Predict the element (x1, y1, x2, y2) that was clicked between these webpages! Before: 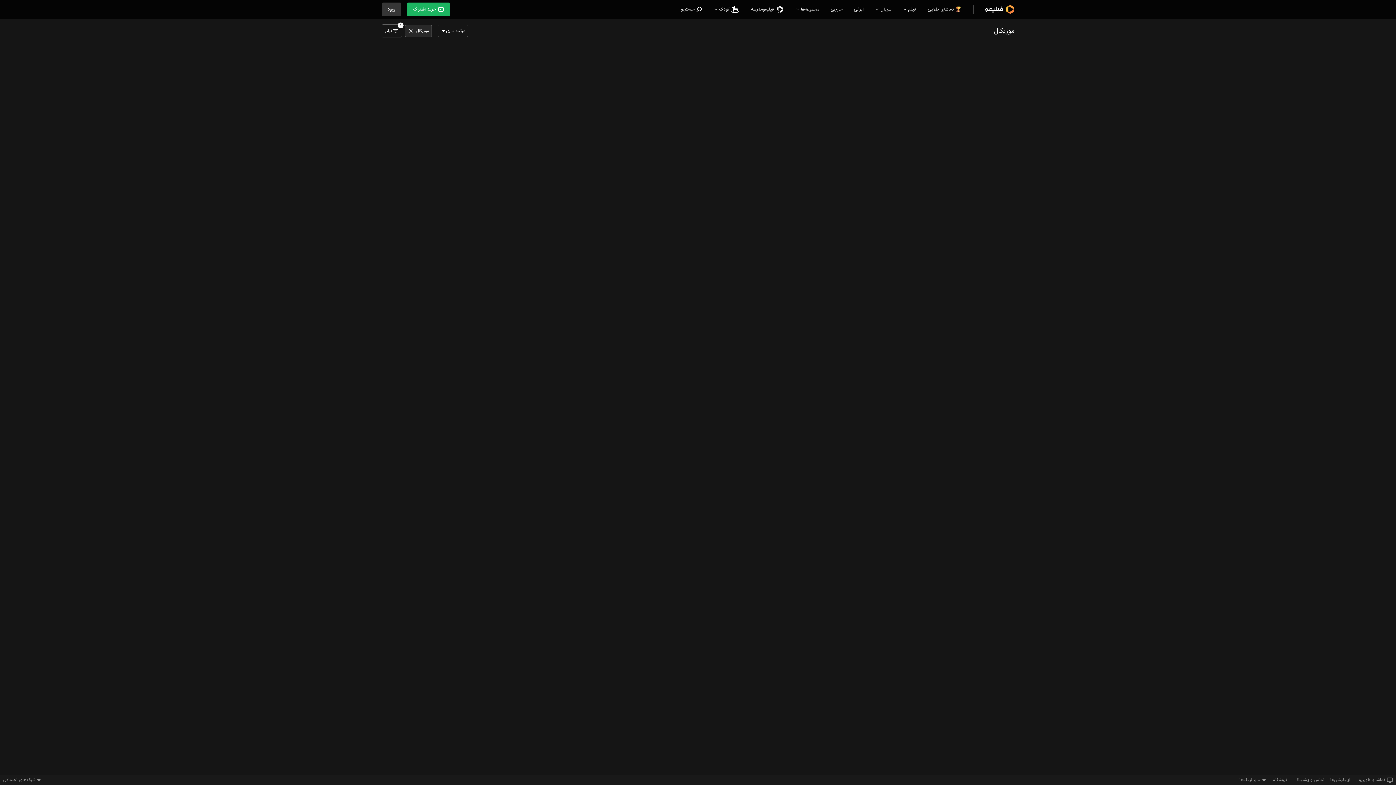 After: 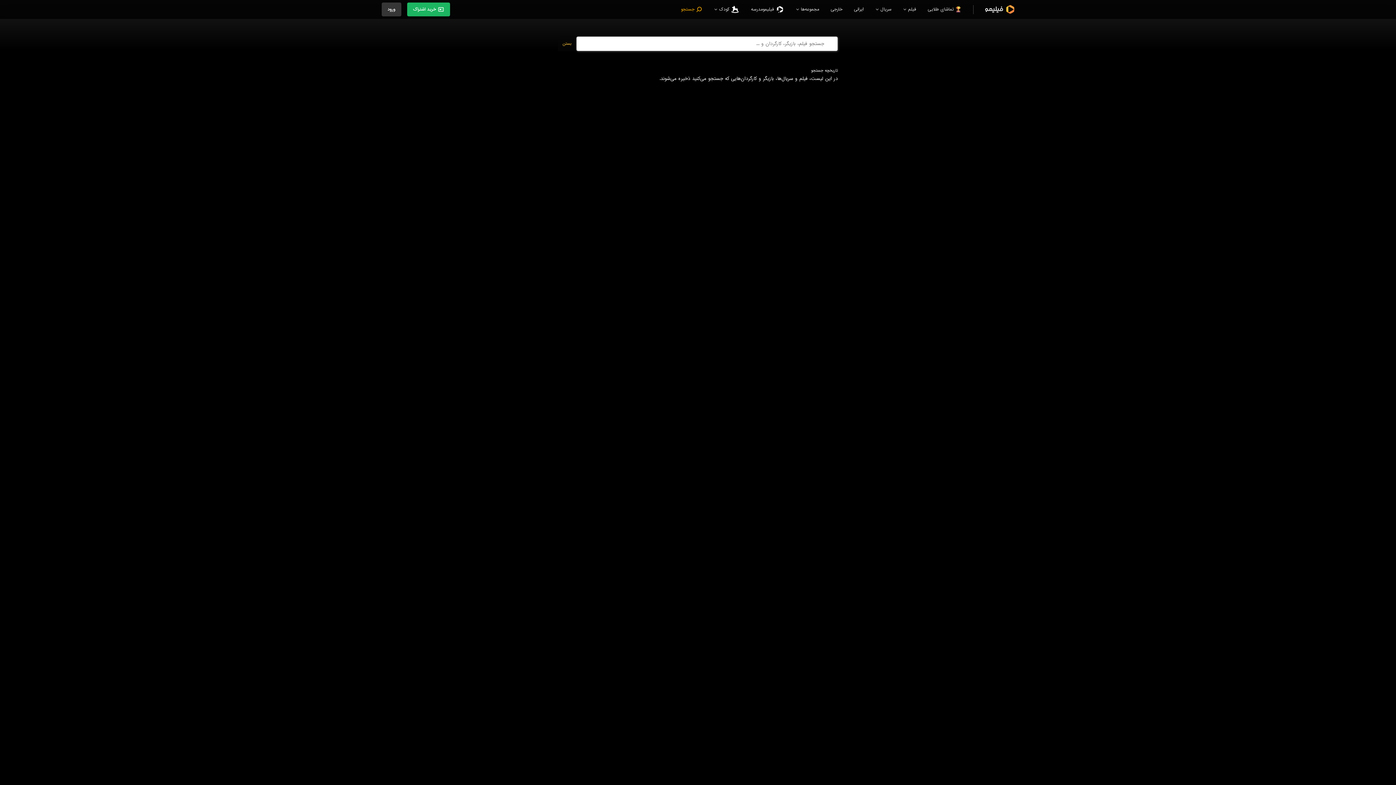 Action: label:  جستجو bbox: (681, 1, 702, 17)